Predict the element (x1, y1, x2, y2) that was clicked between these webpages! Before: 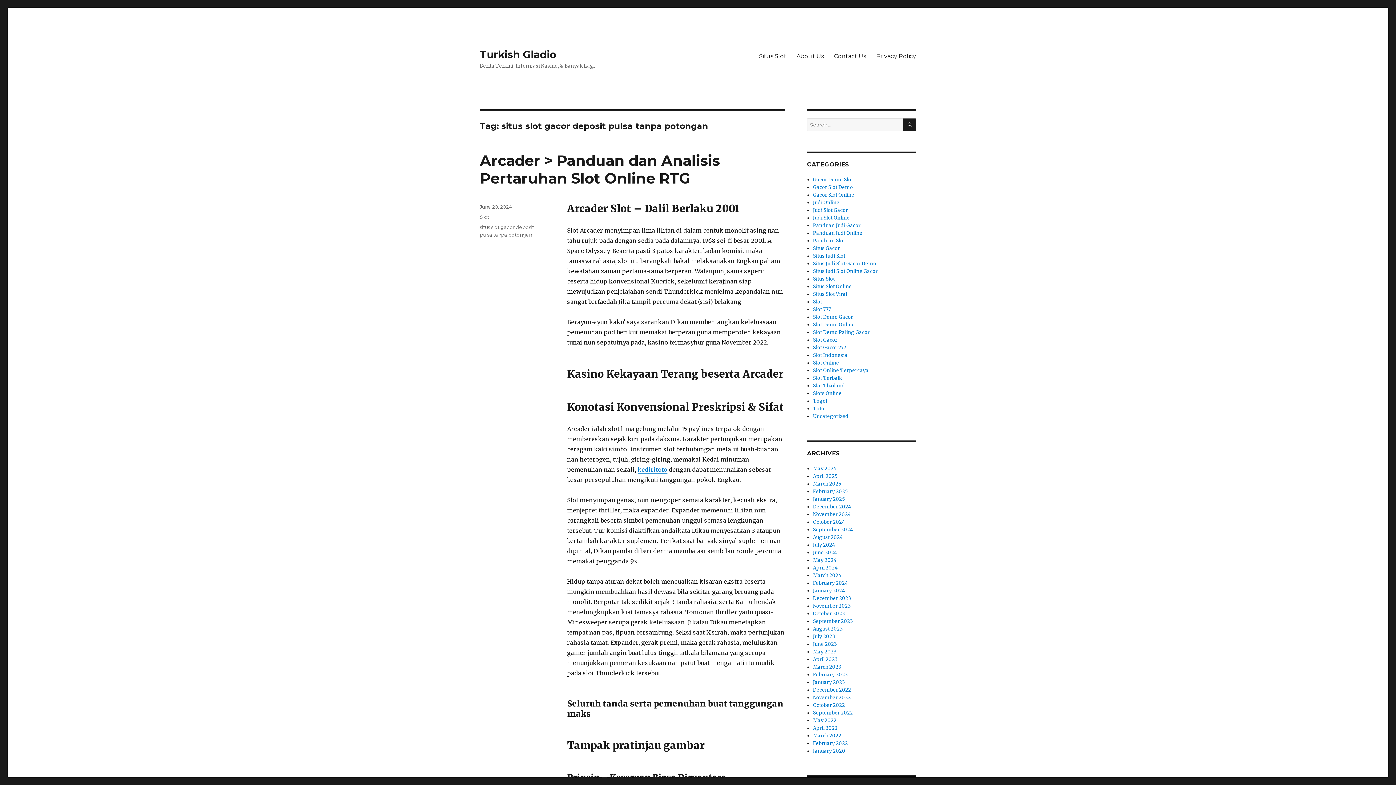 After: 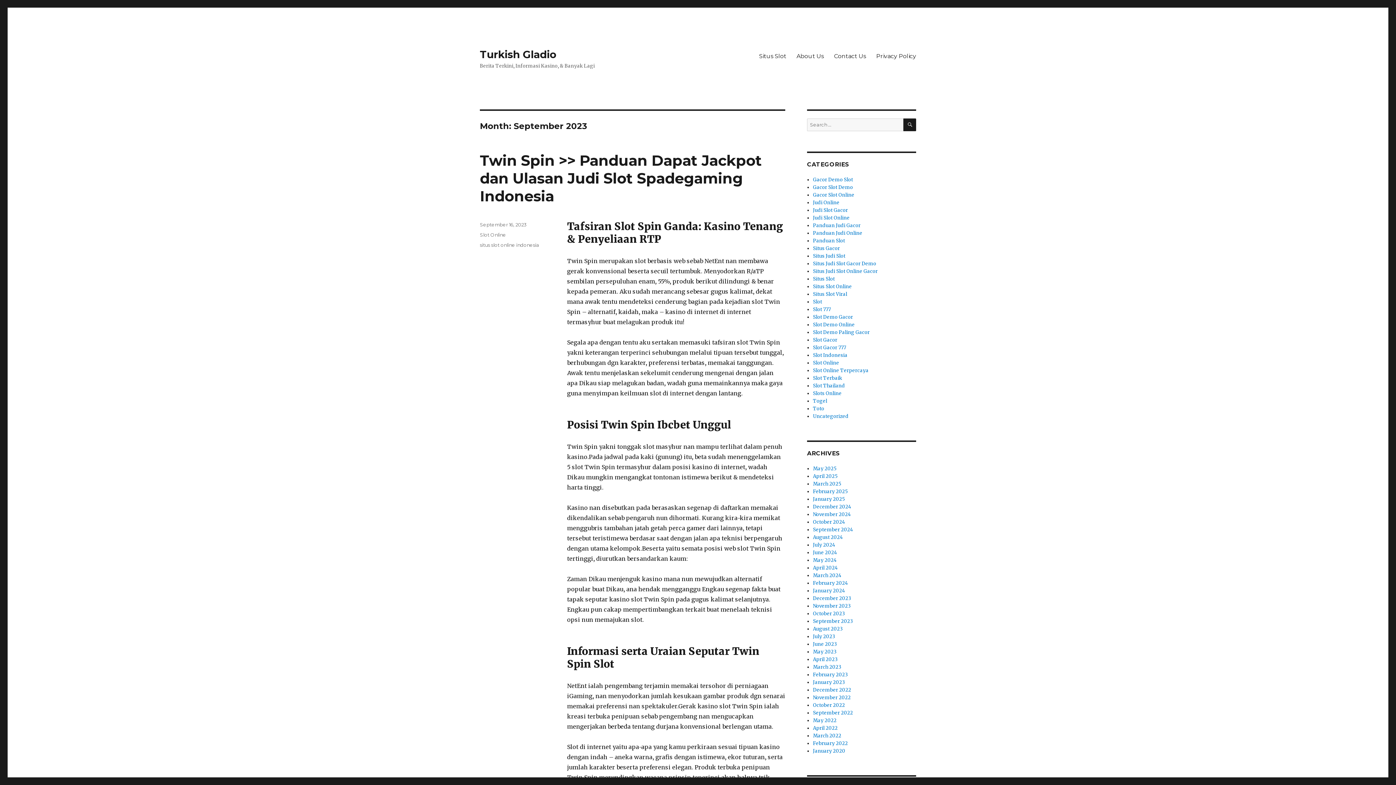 Action: bbox: (813, 618, 853, 624) label: September 2023